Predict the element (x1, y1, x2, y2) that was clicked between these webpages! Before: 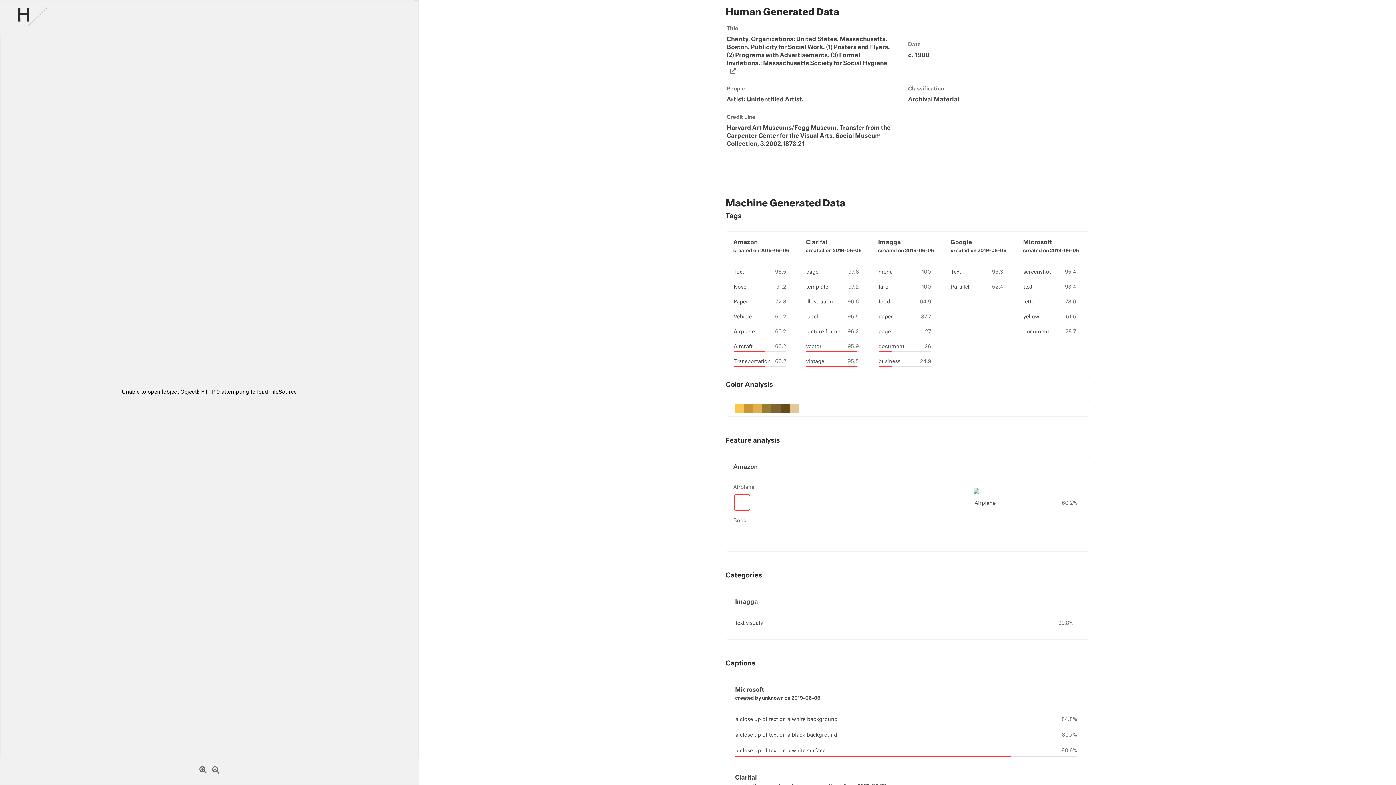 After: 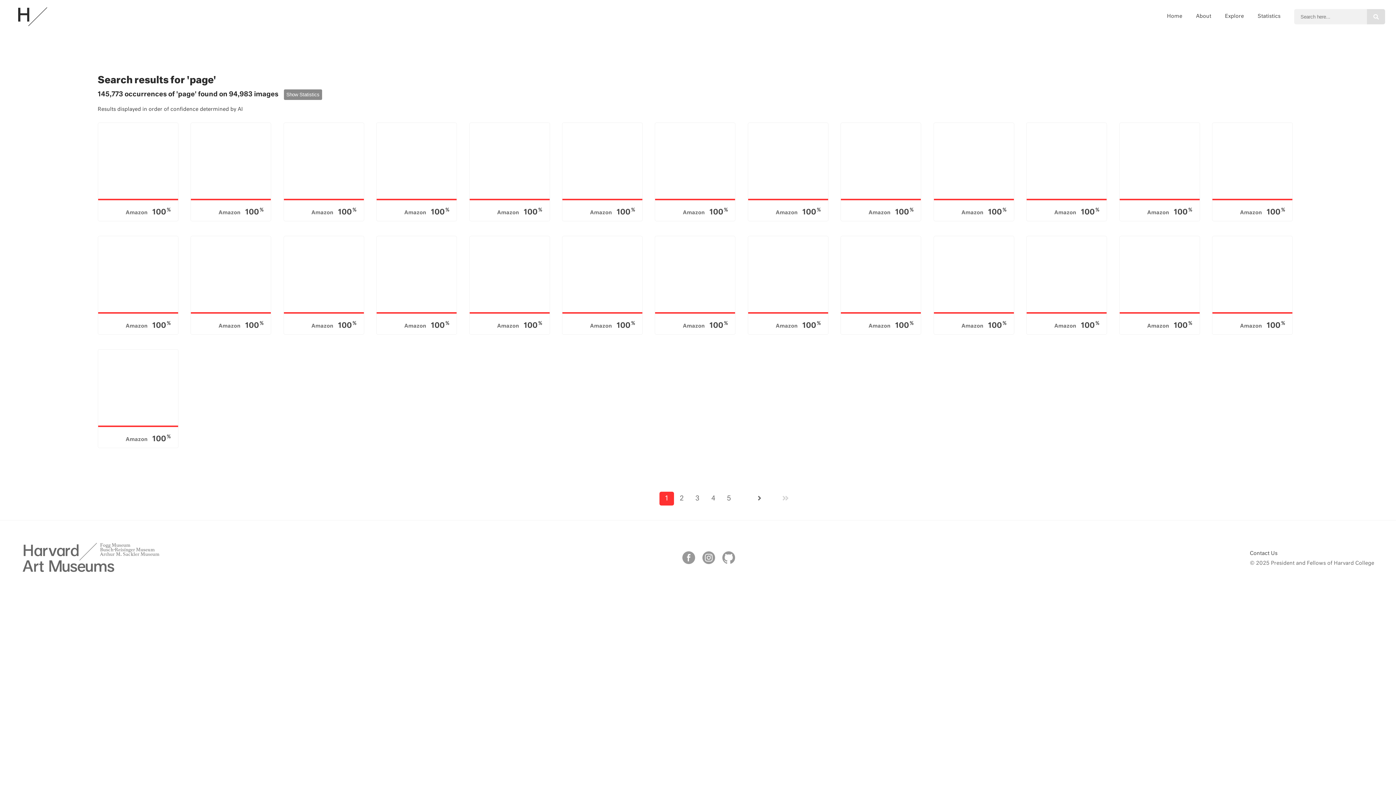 Action: bbox: (806, 269, 818, 274) label: page